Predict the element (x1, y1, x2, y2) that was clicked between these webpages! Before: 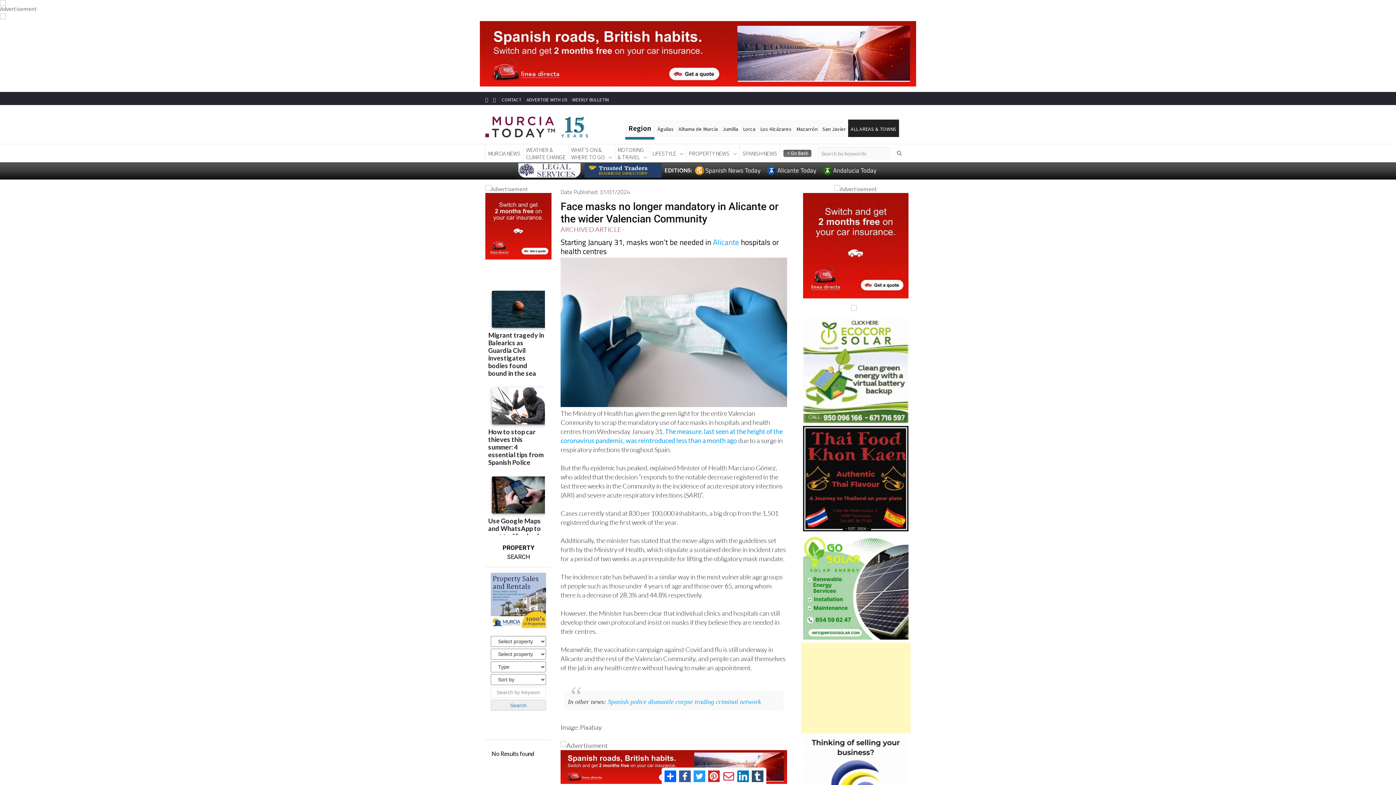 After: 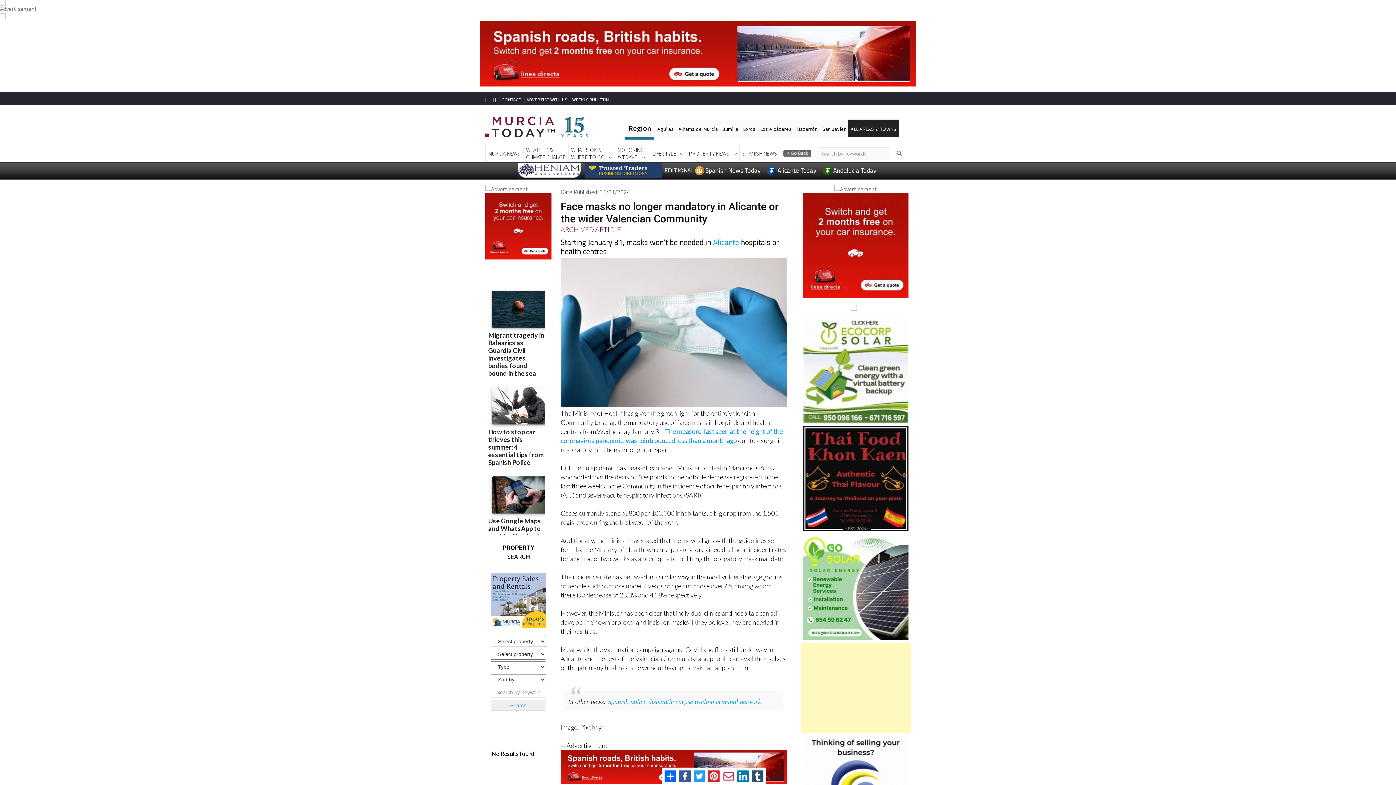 Action: bbox: (485, 222, 551, 229)